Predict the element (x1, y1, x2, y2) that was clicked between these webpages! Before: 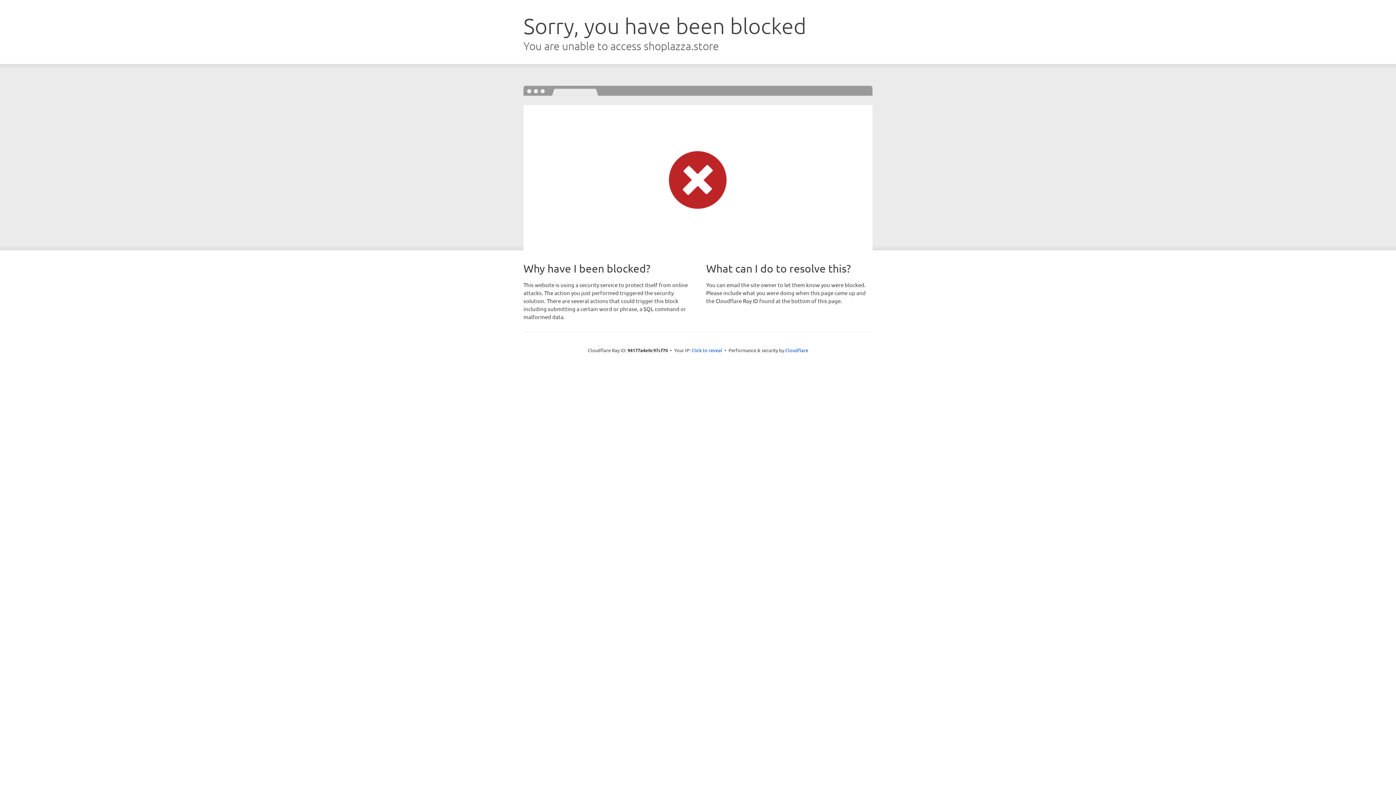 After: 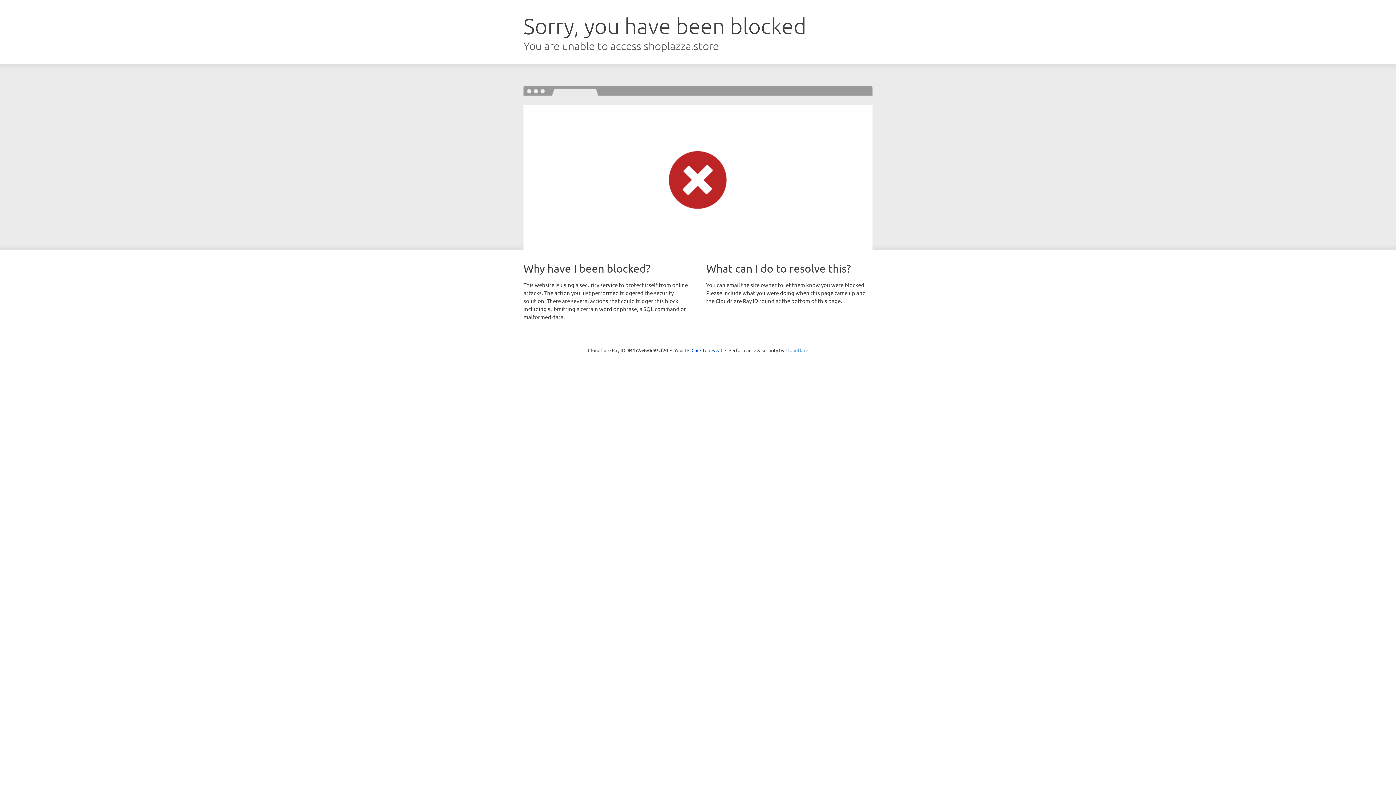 Action: label: Cloudflare bbox: (785, 347, 808, 353)